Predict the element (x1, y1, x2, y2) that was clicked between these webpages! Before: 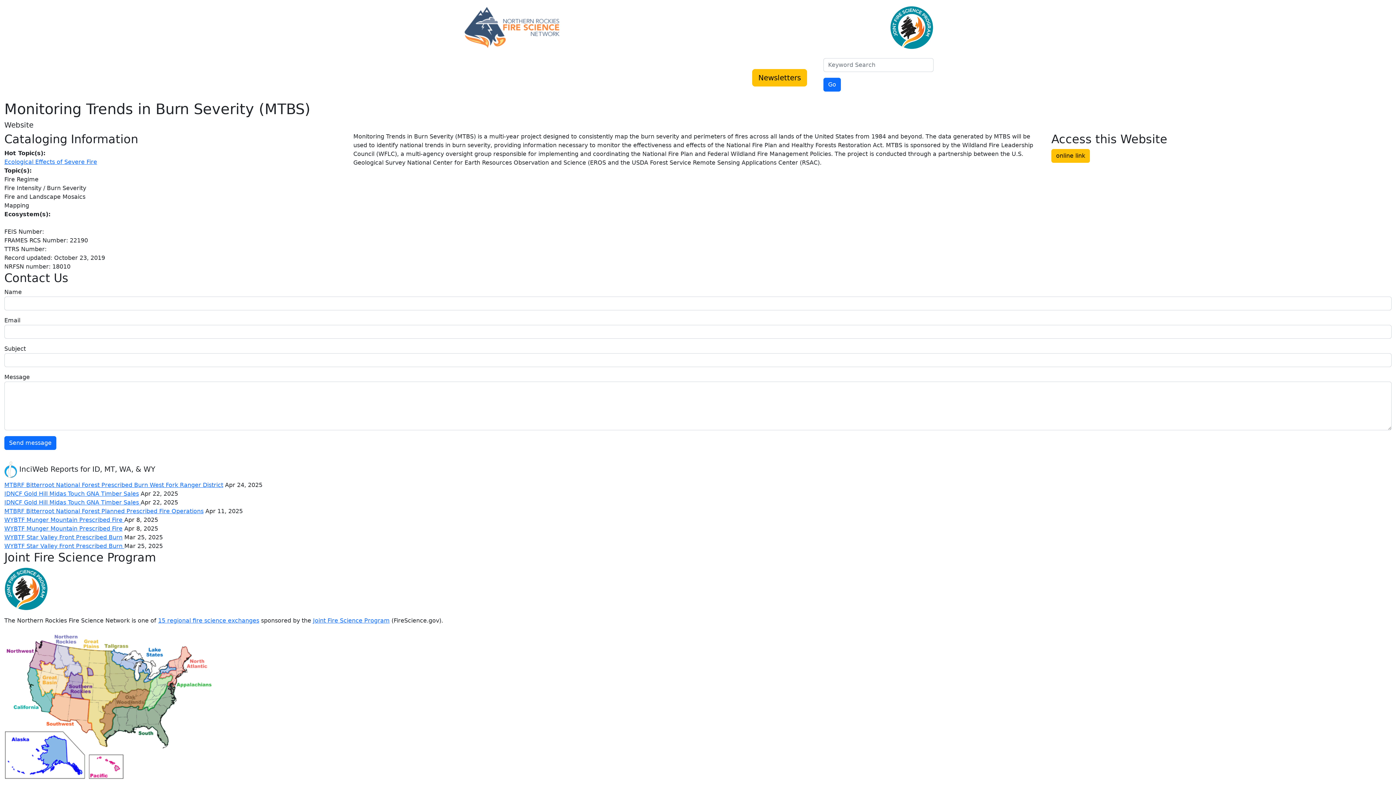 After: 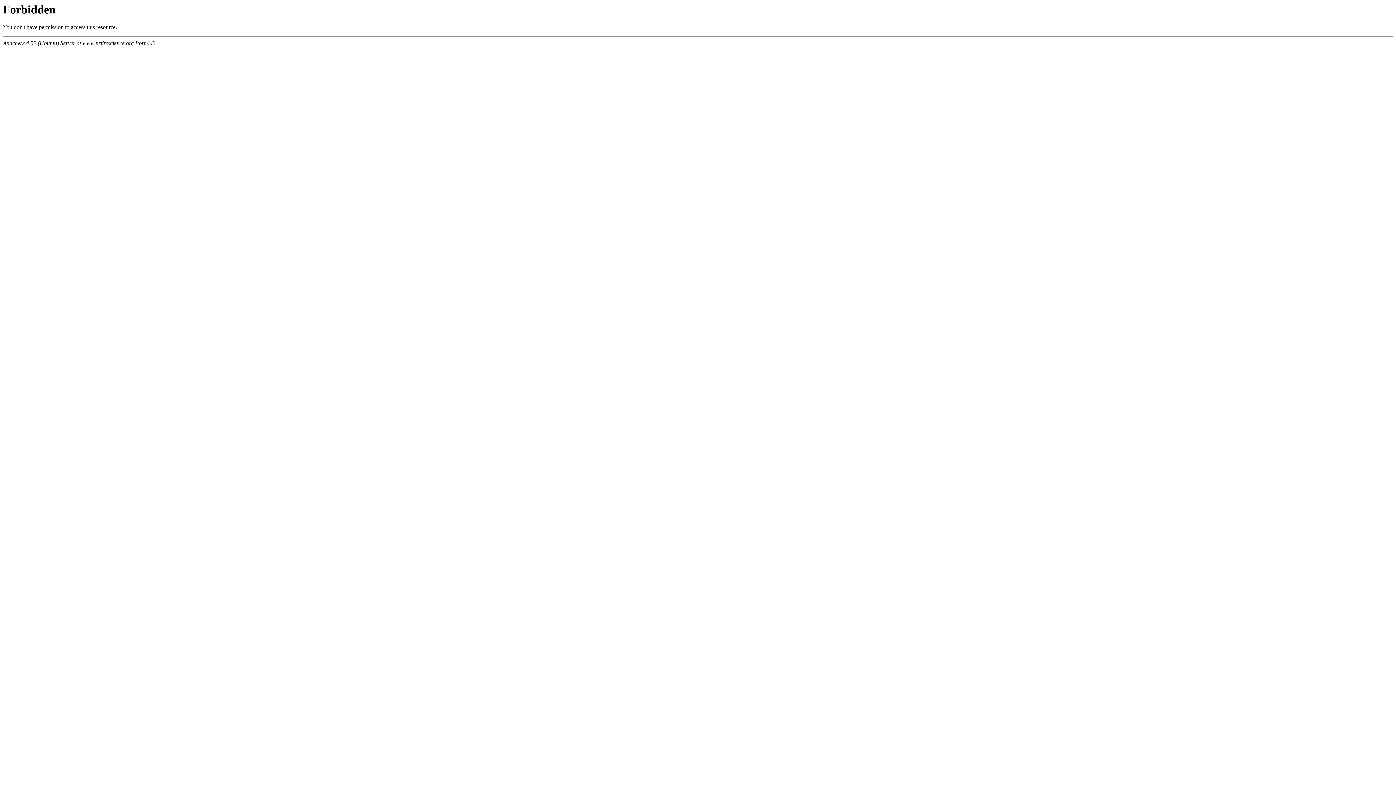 Action: bbox: (823, 77, 841, 91) label: Go